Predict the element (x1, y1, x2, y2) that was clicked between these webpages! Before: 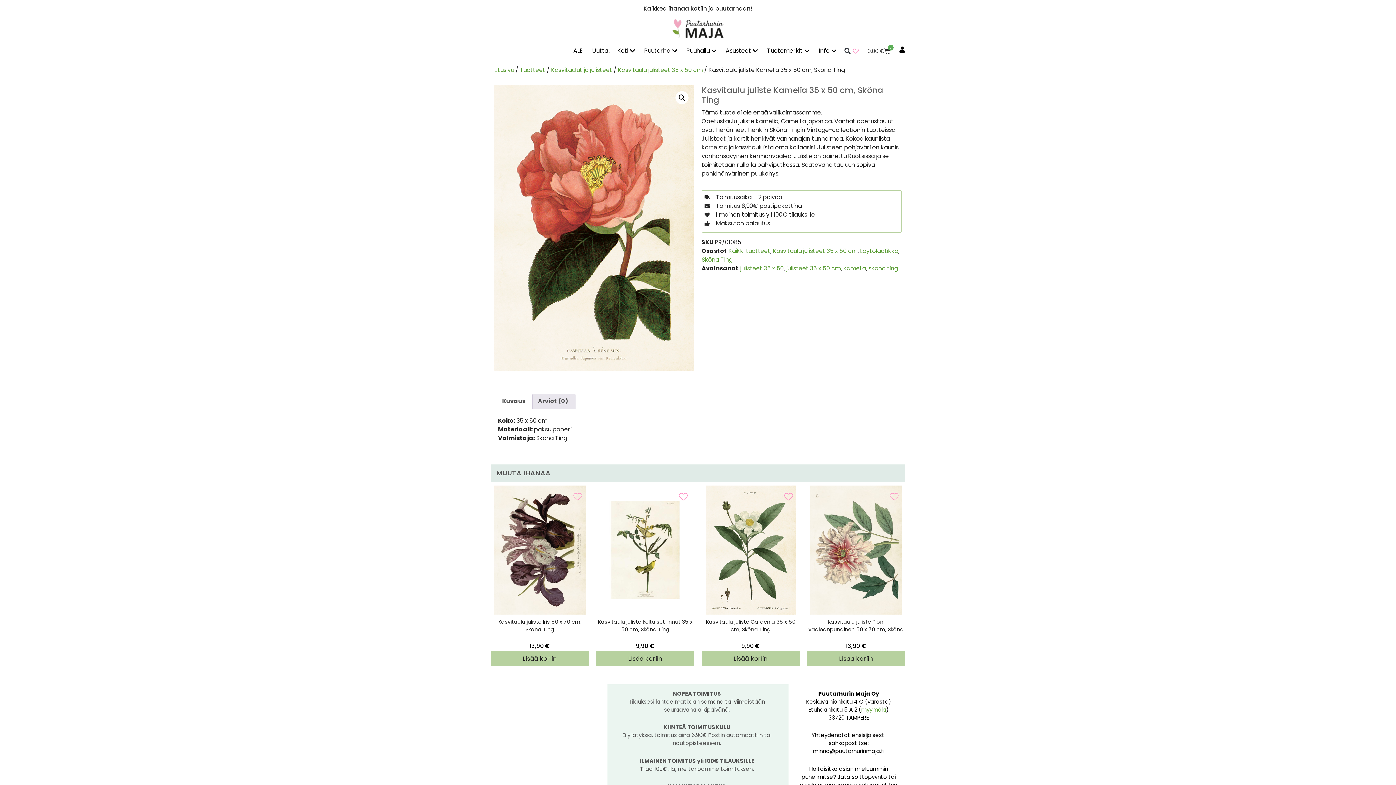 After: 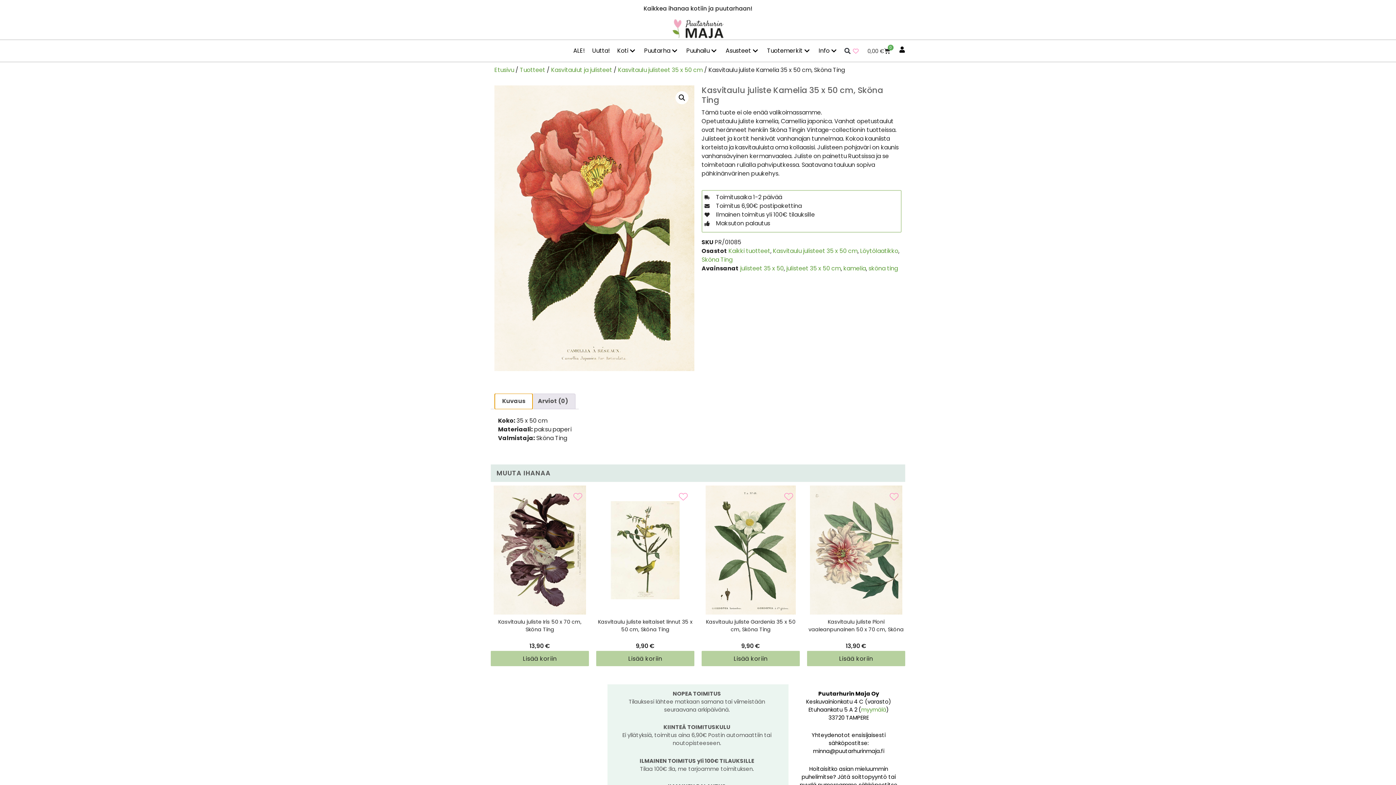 Action: bbox: (495, 394, 532, 409) label: Kuvaus